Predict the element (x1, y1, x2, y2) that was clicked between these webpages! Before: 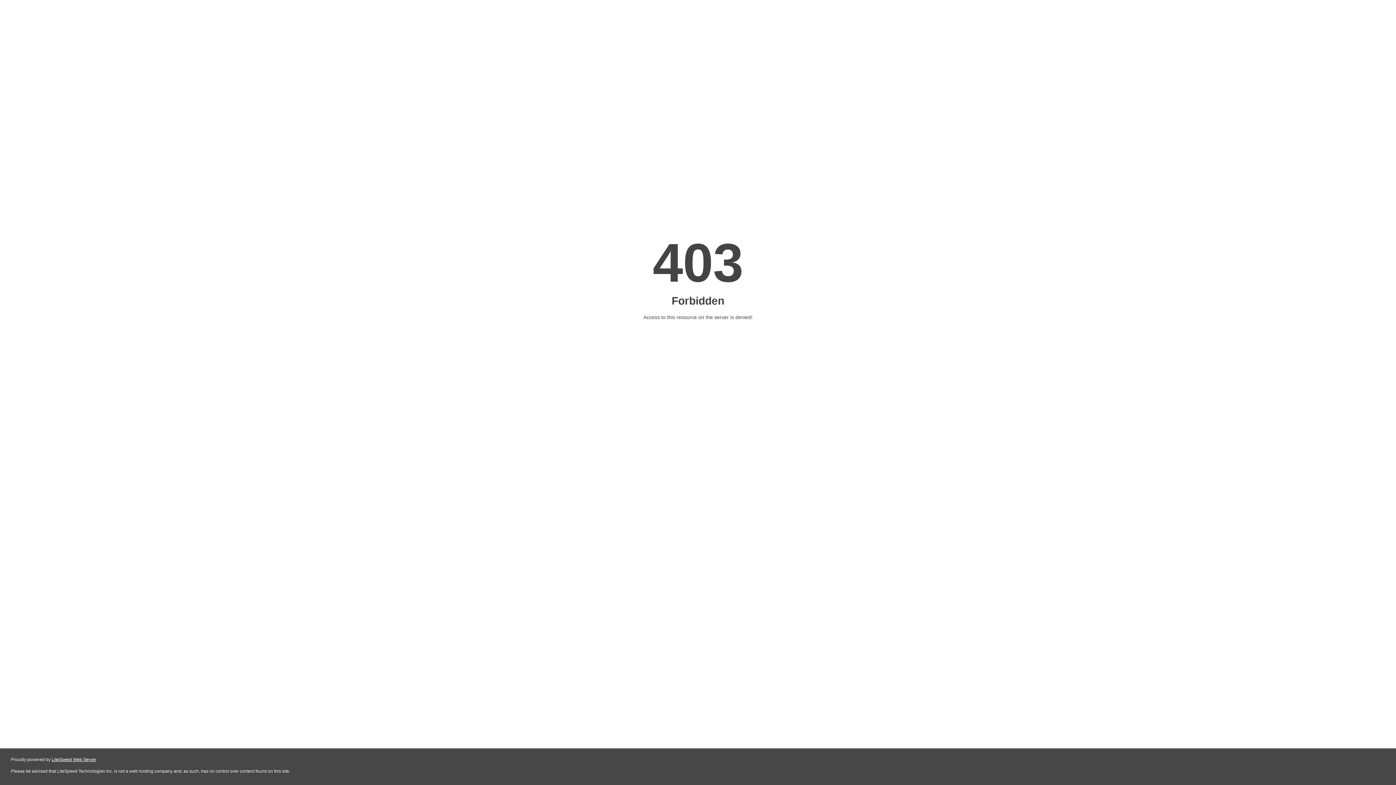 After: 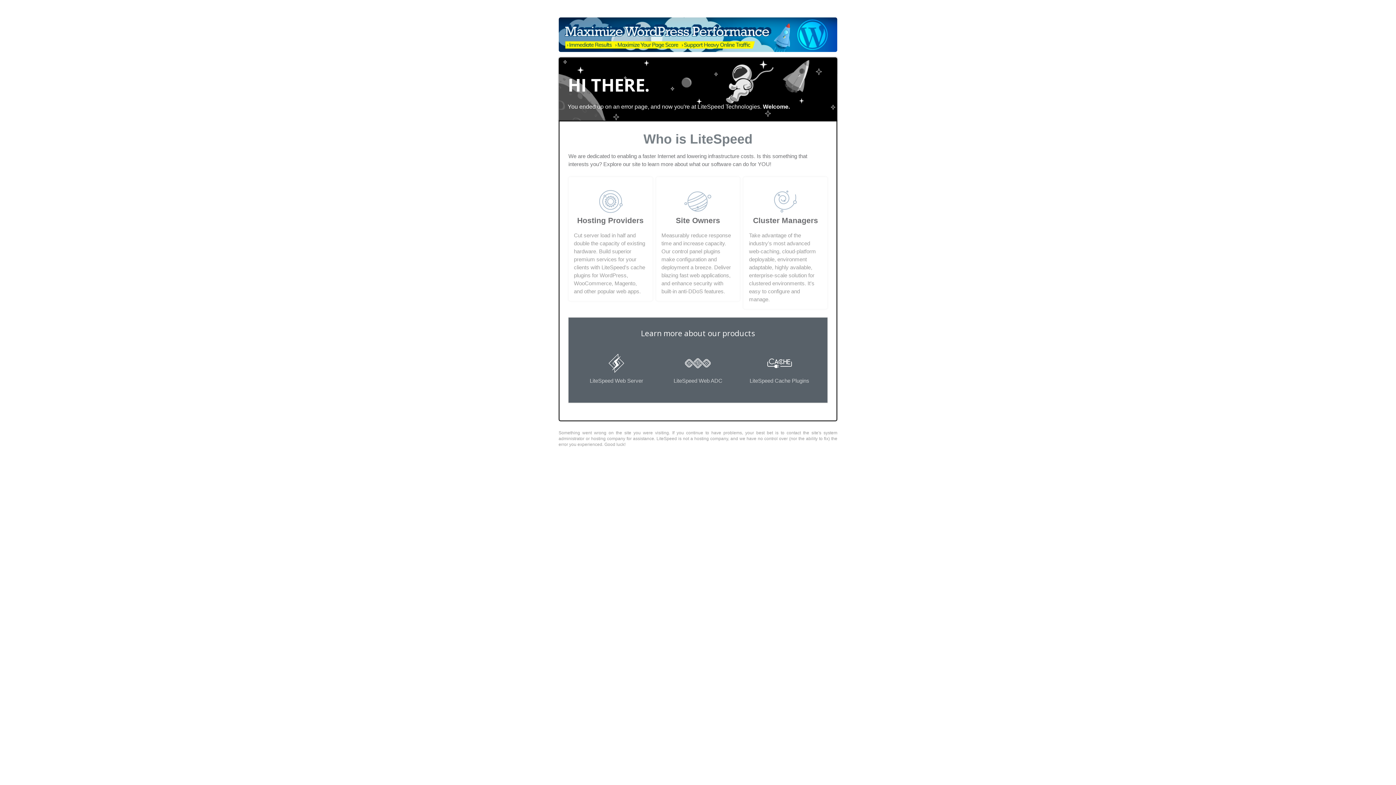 Action: bbox: (51, 757, 96, 762) label: LiteSpeed Web Server